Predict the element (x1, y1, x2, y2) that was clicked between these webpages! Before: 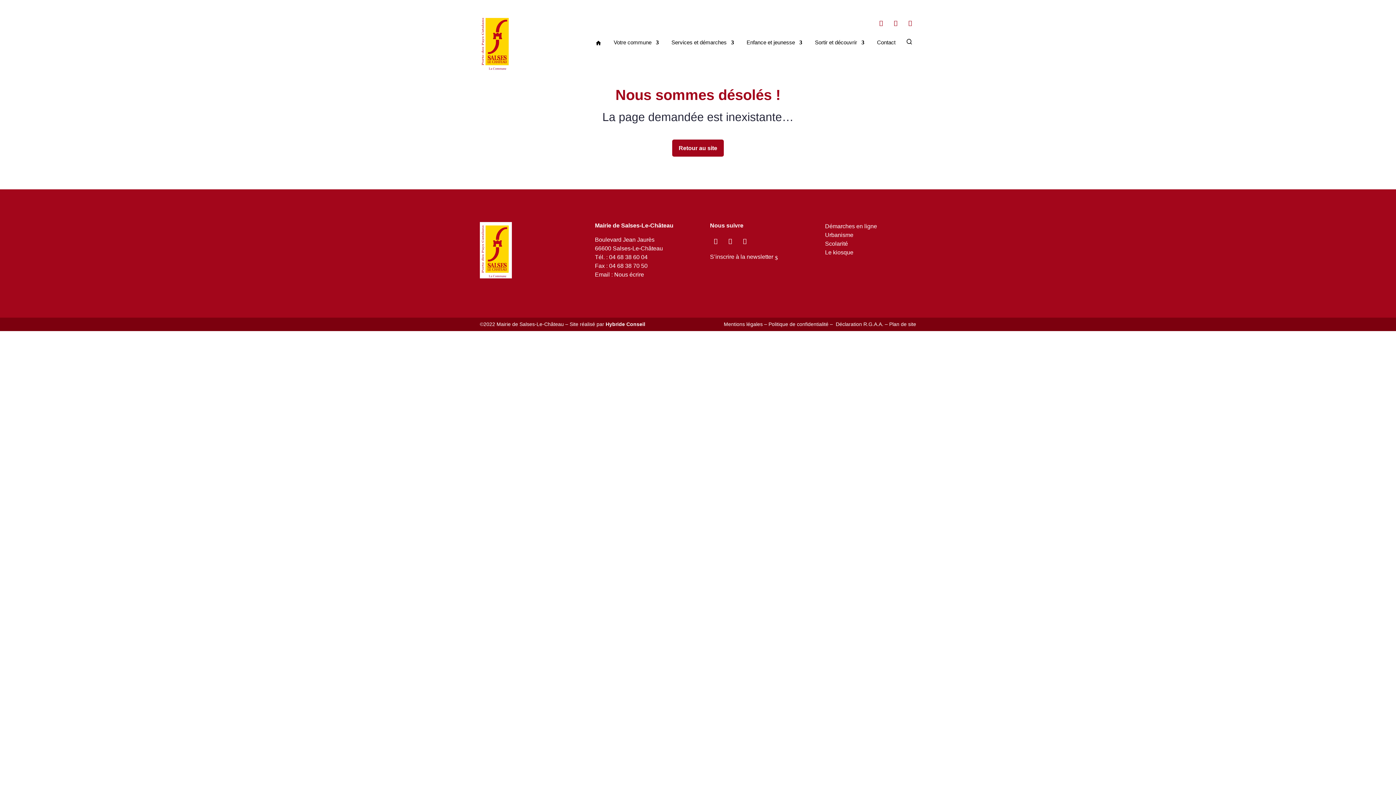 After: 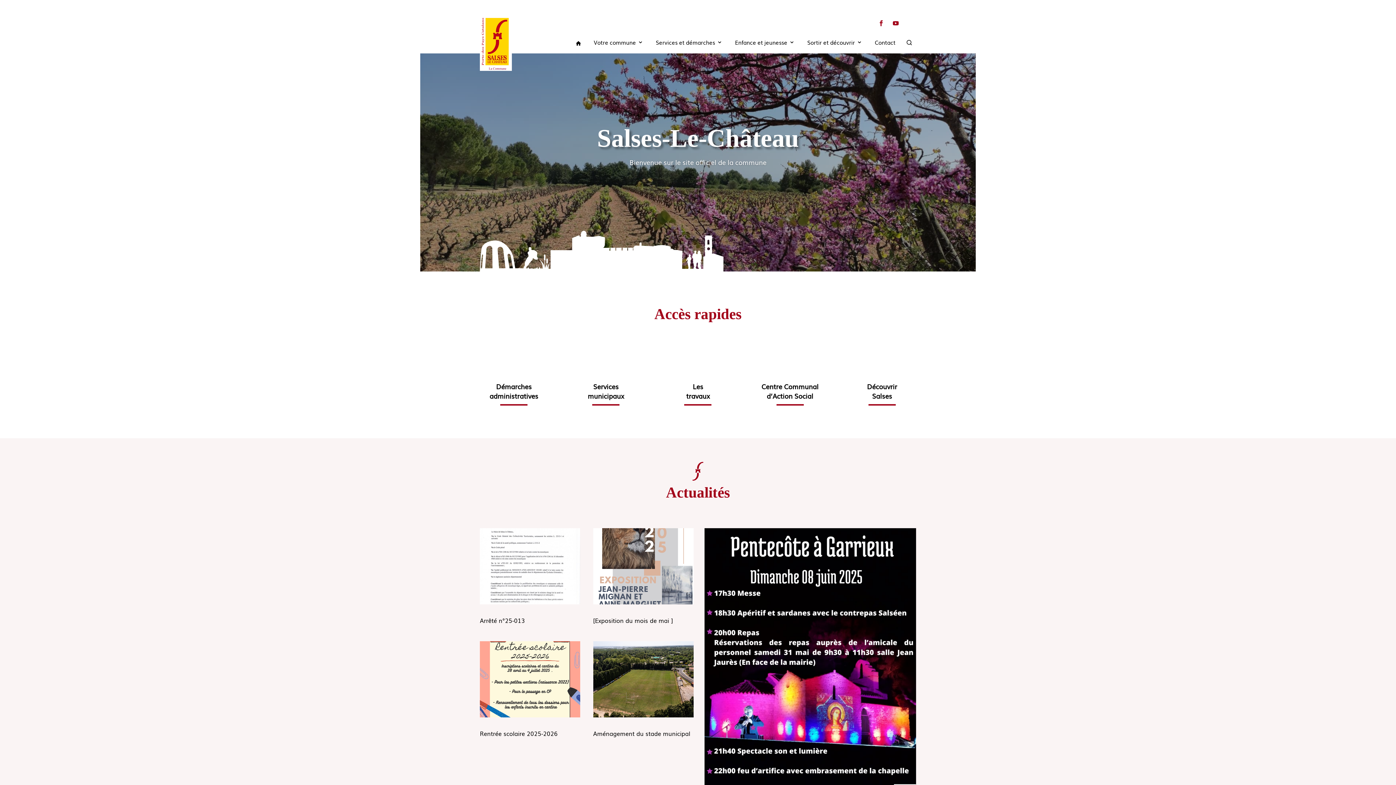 Action: label: Retour au site bbox: (672, 139, 724, 156)